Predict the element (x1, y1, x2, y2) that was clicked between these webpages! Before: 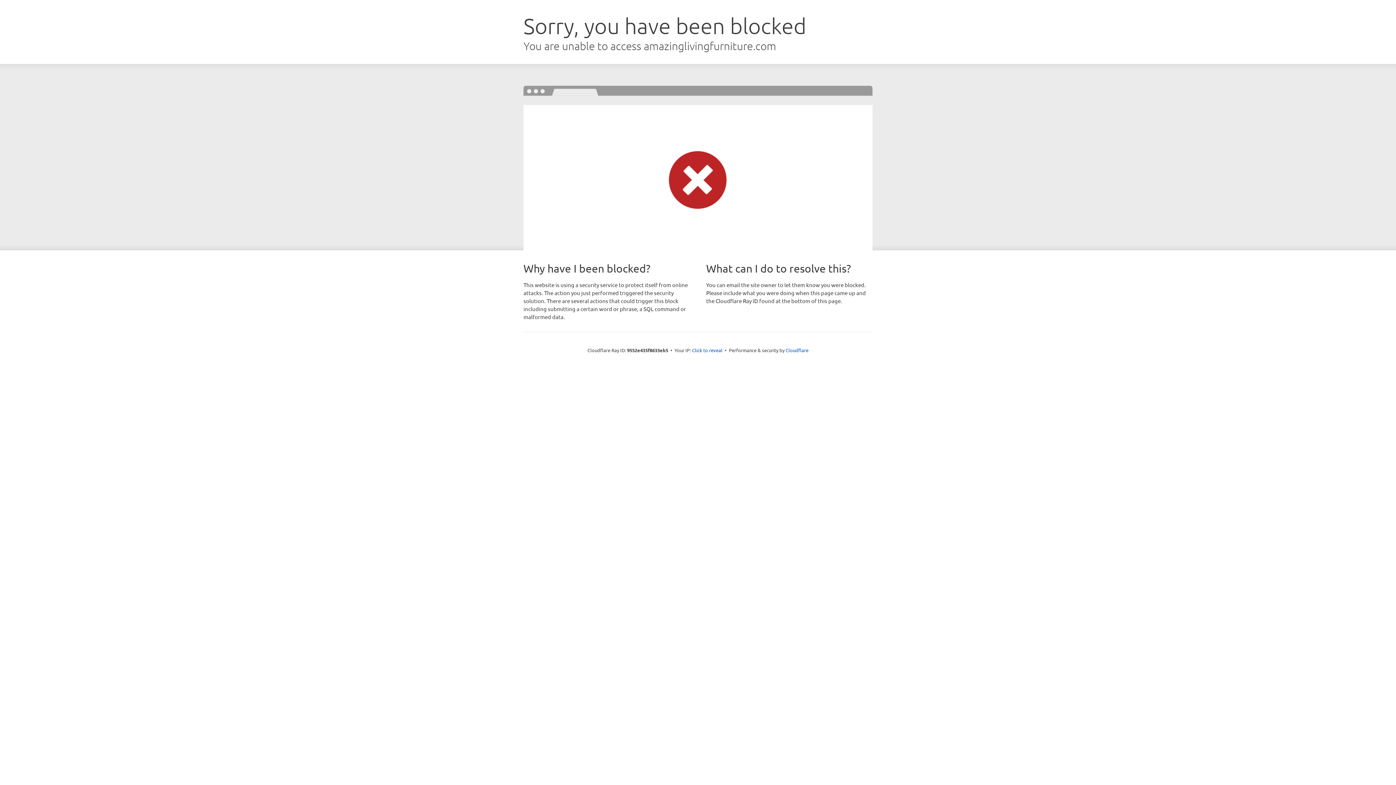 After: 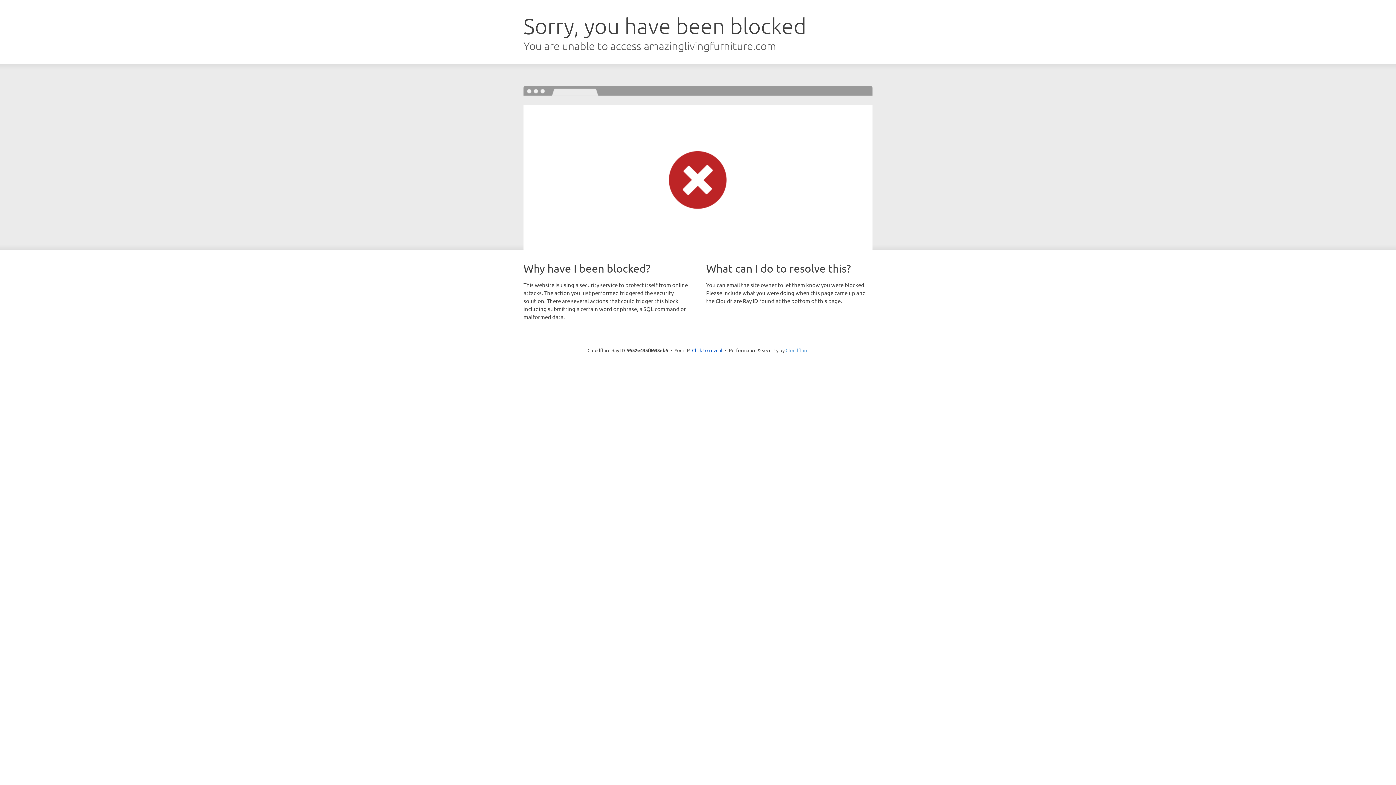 Action: label: Cloudflare bbox: (785, 347, 808, 353)